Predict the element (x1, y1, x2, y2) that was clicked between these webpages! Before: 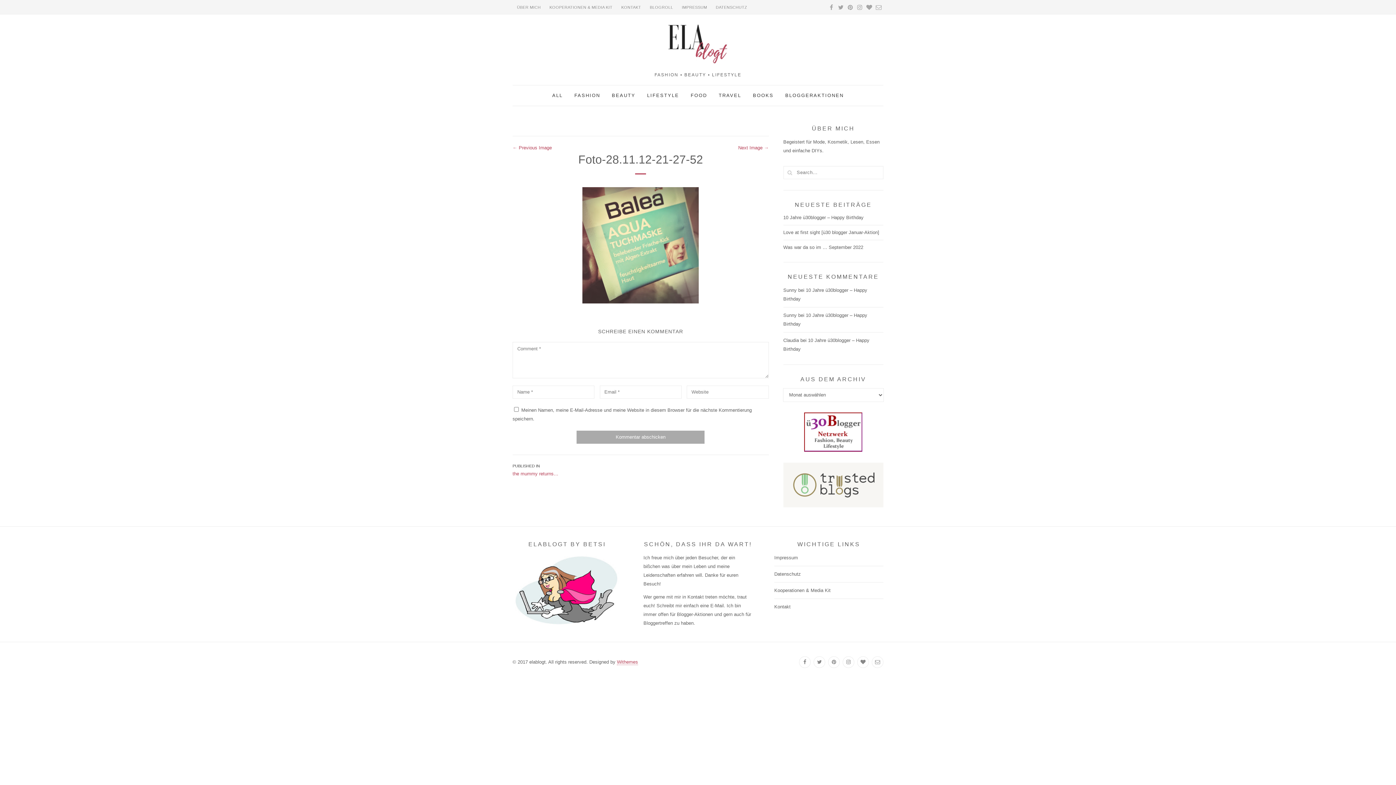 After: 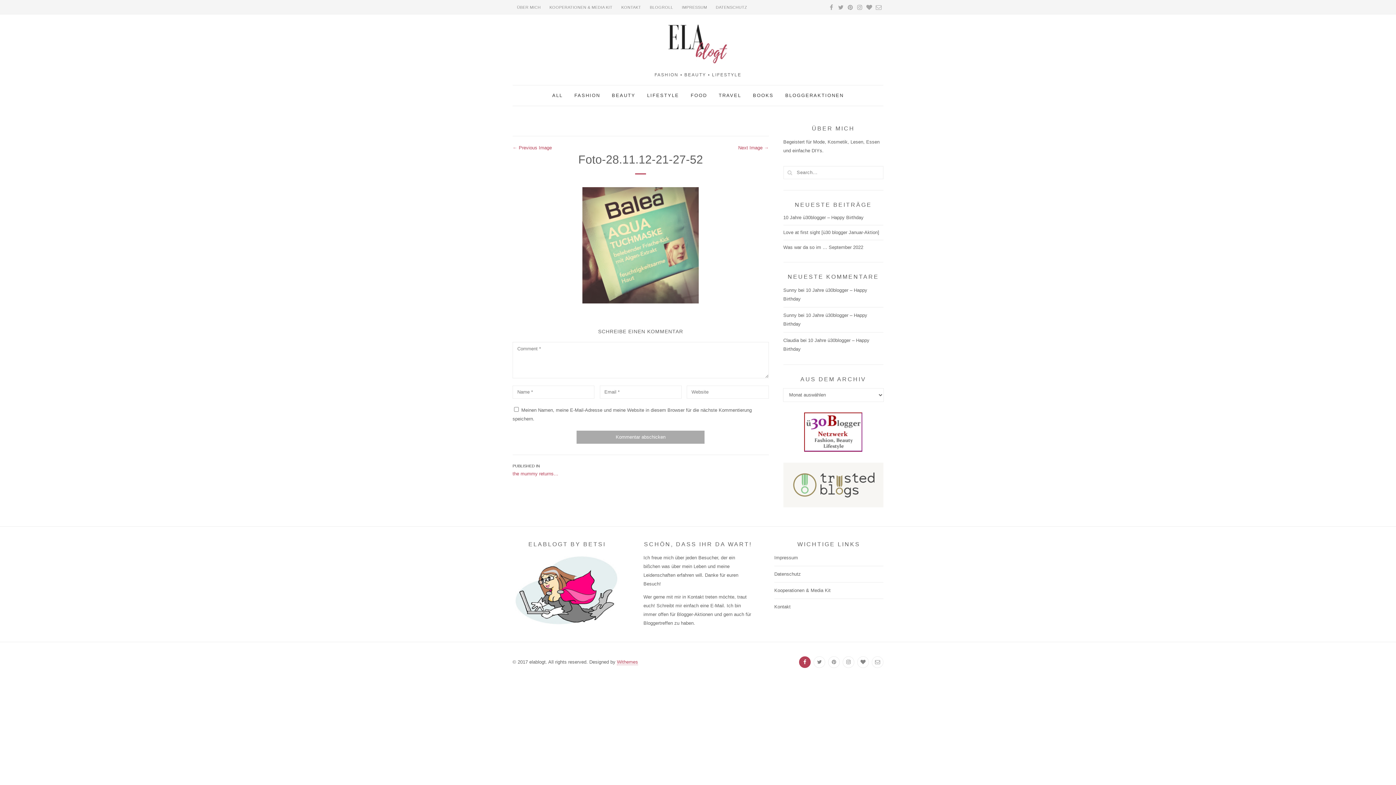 Action: bbox: (799, 656, 810, 668)